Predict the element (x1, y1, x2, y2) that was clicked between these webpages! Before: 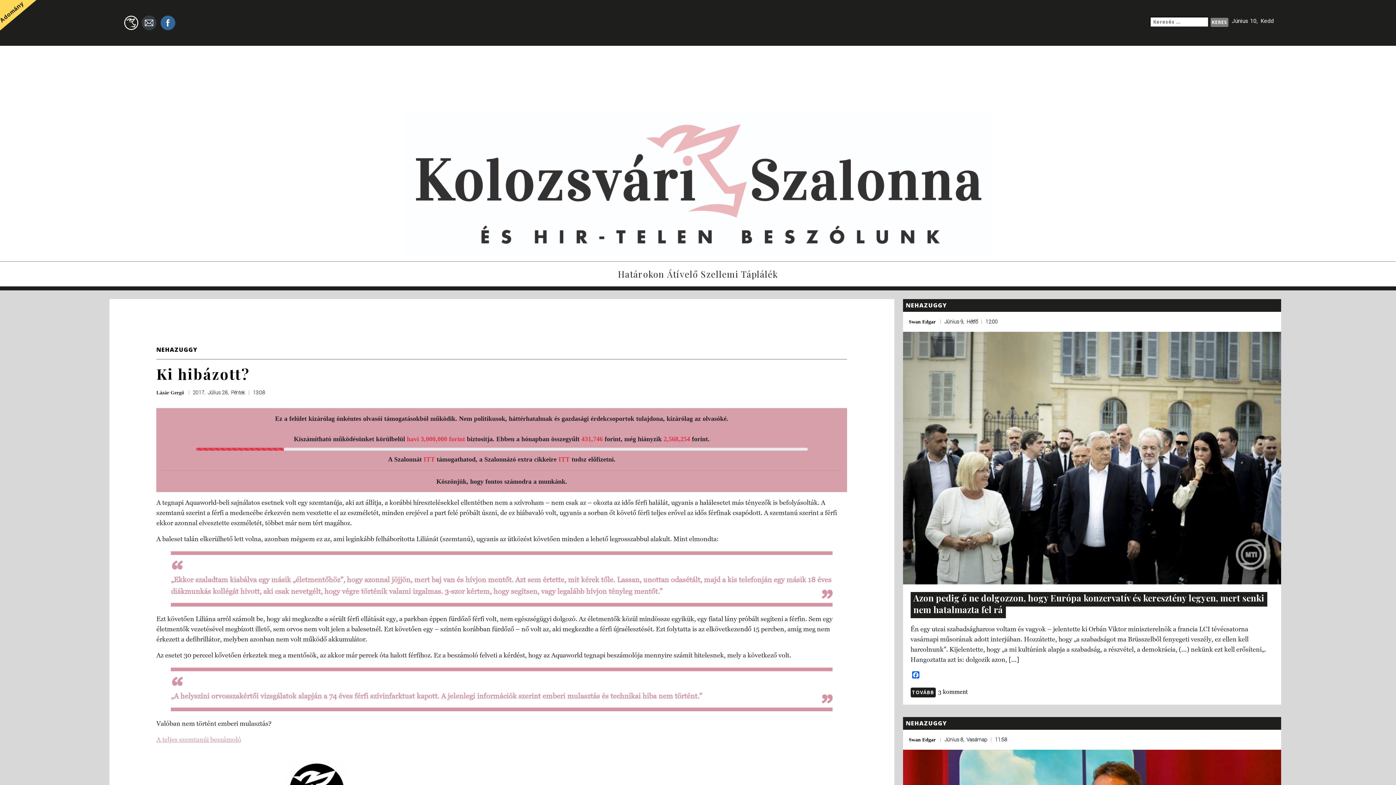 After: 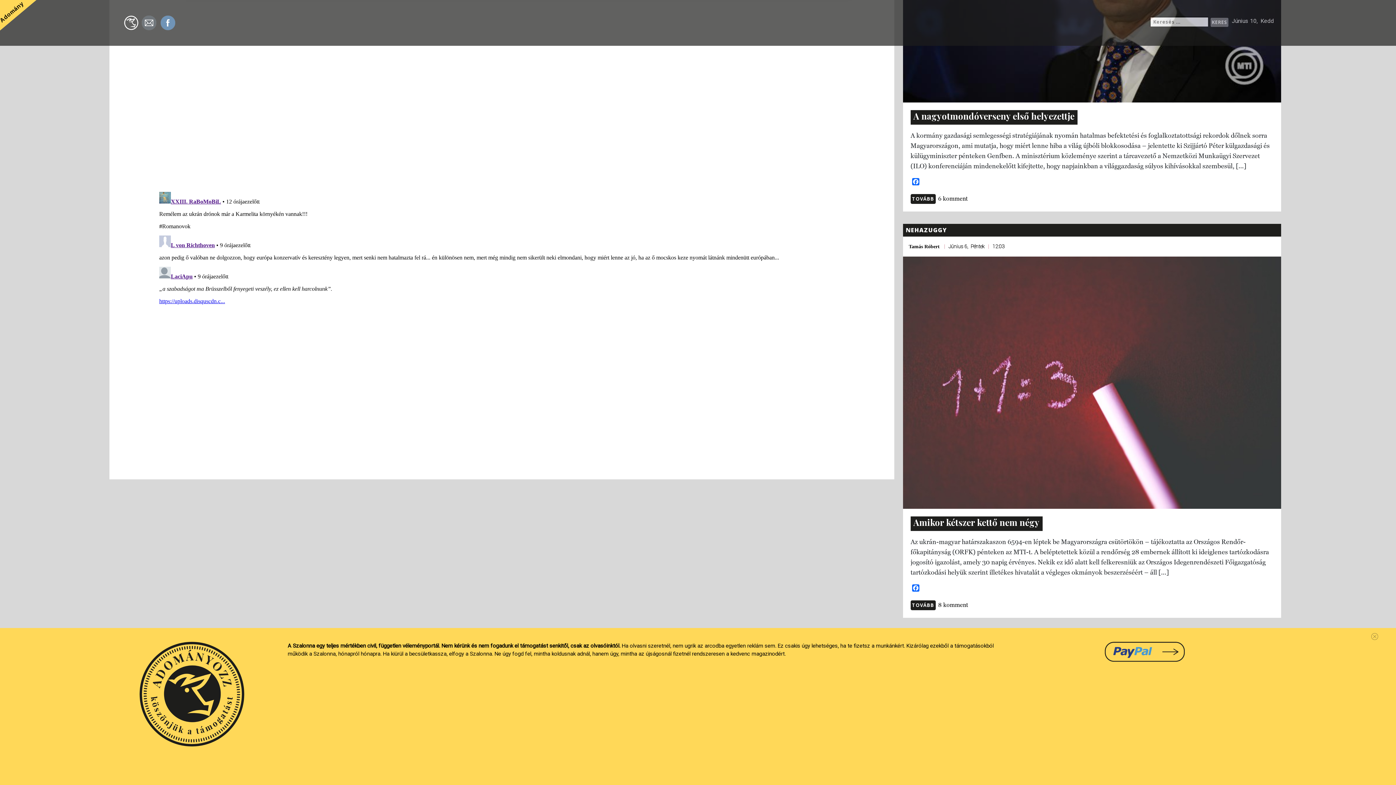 Action: bbox: (937, 687, 969, 696) label: 3 komment